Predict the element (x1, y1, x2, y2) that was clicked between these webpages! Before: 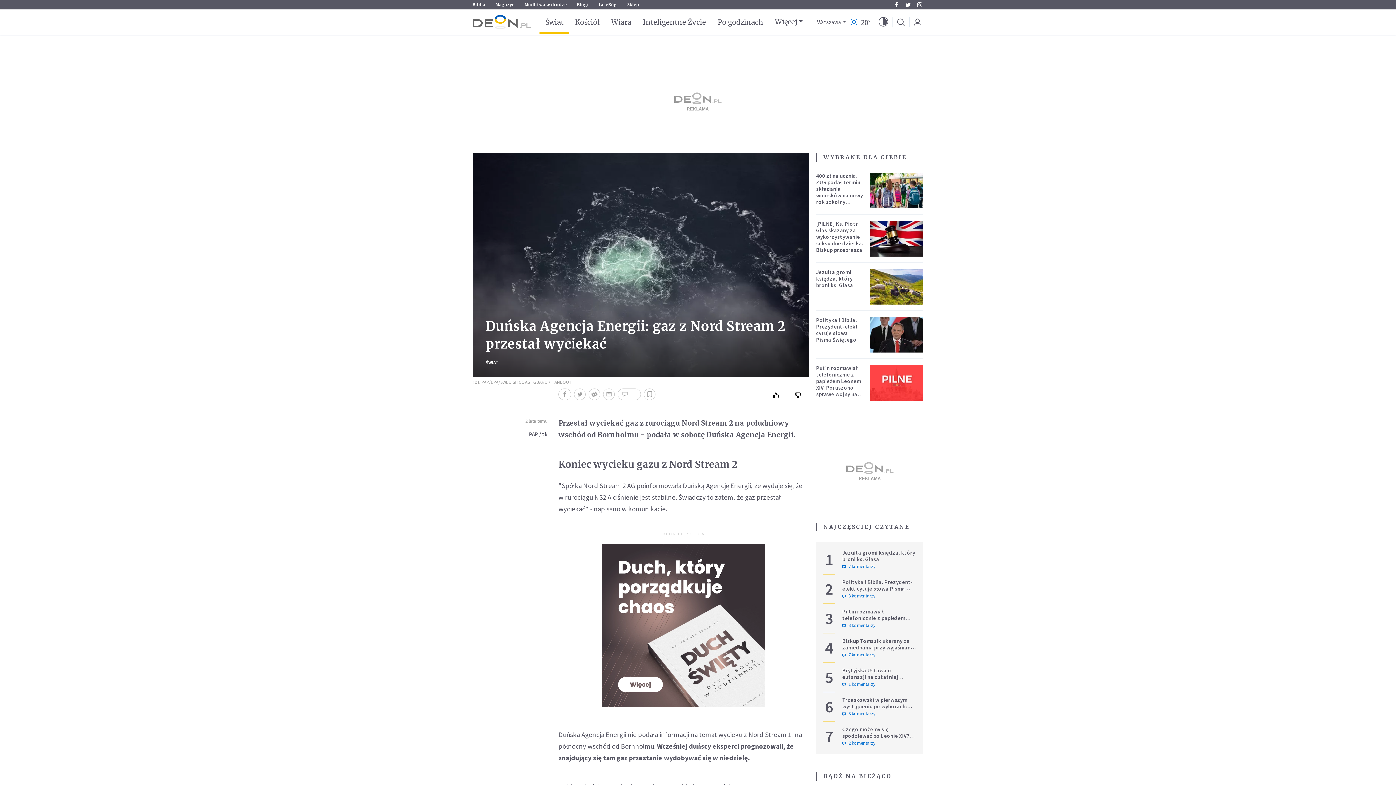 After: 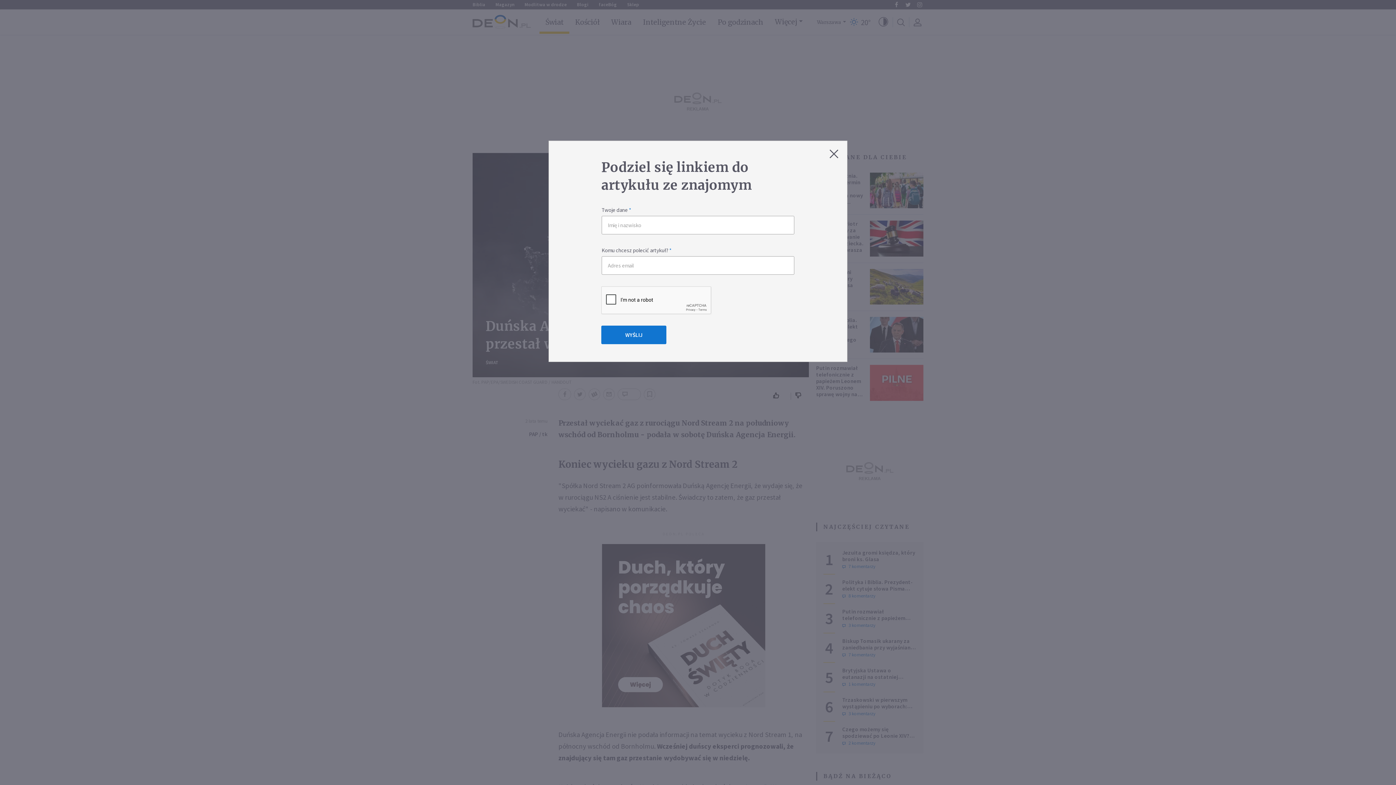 Action: bbox: (603, 388, 615, 400)